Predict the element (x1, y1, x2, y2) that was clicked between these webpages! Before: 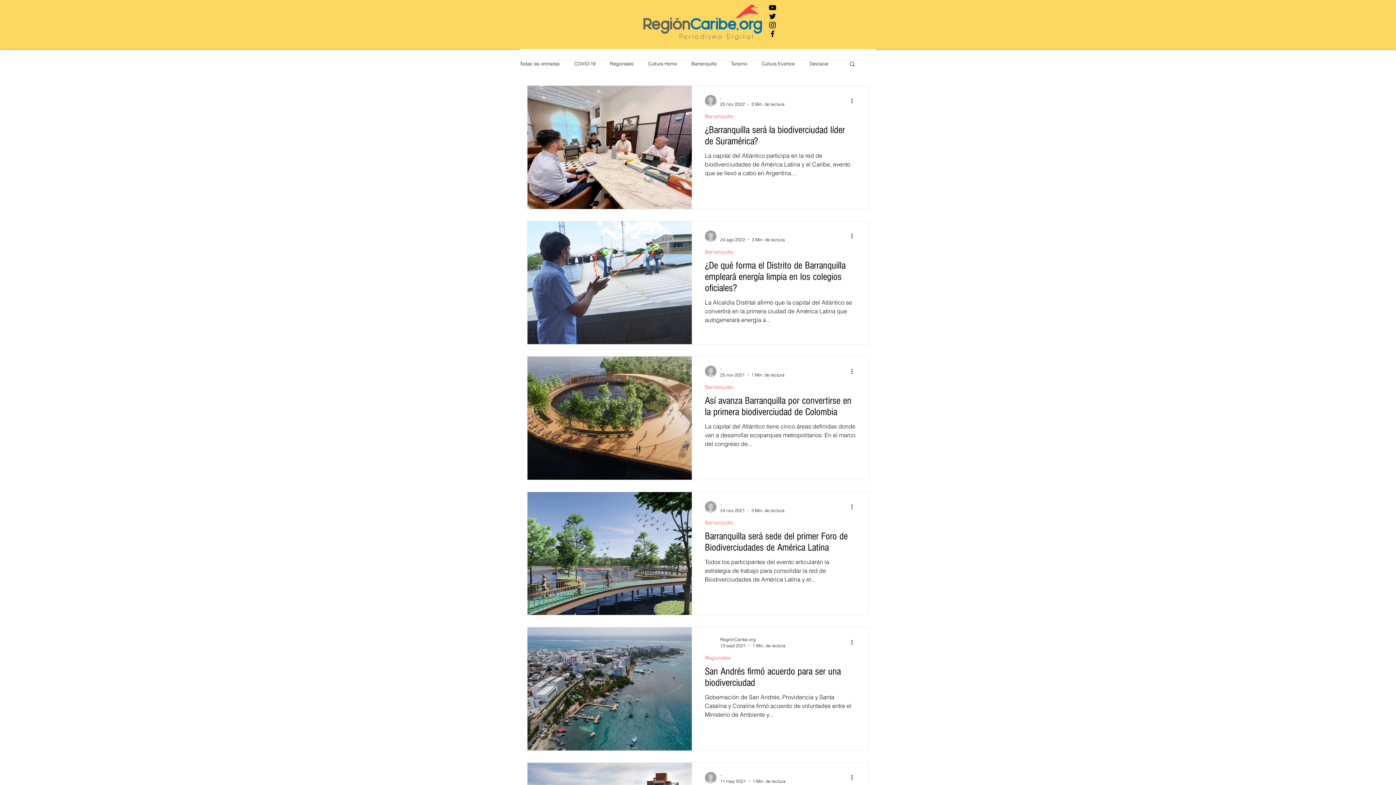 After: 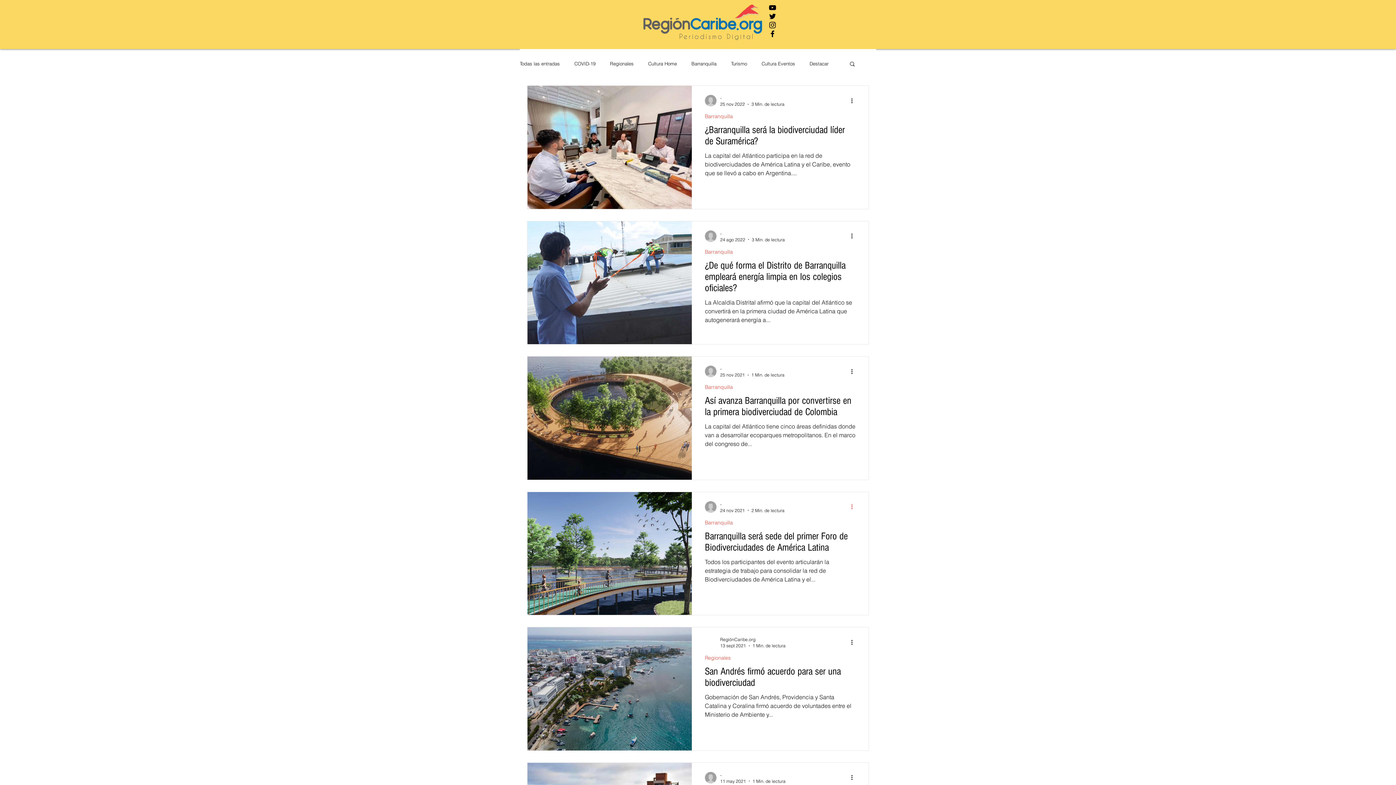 Action: label: Más acciones bbox: (850, 502, 858, 511)